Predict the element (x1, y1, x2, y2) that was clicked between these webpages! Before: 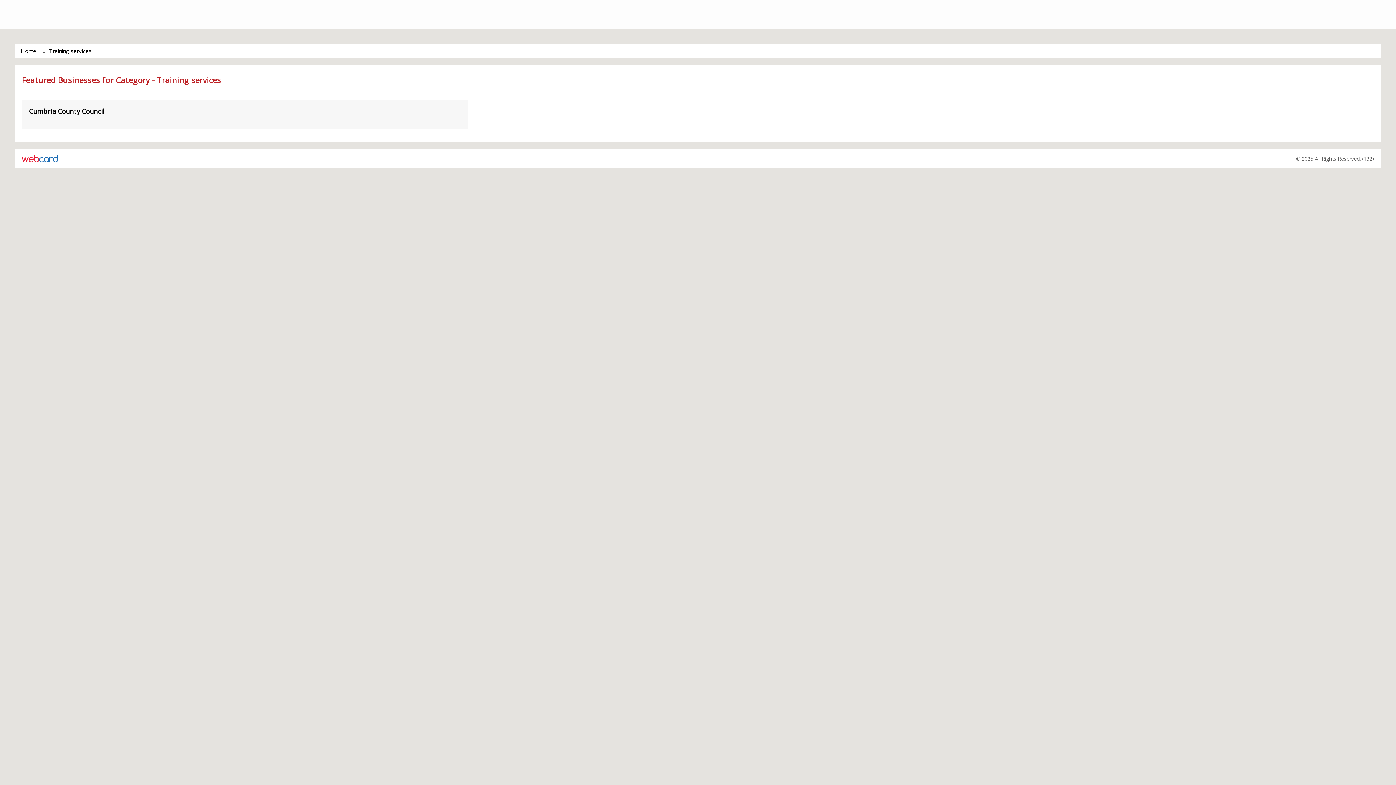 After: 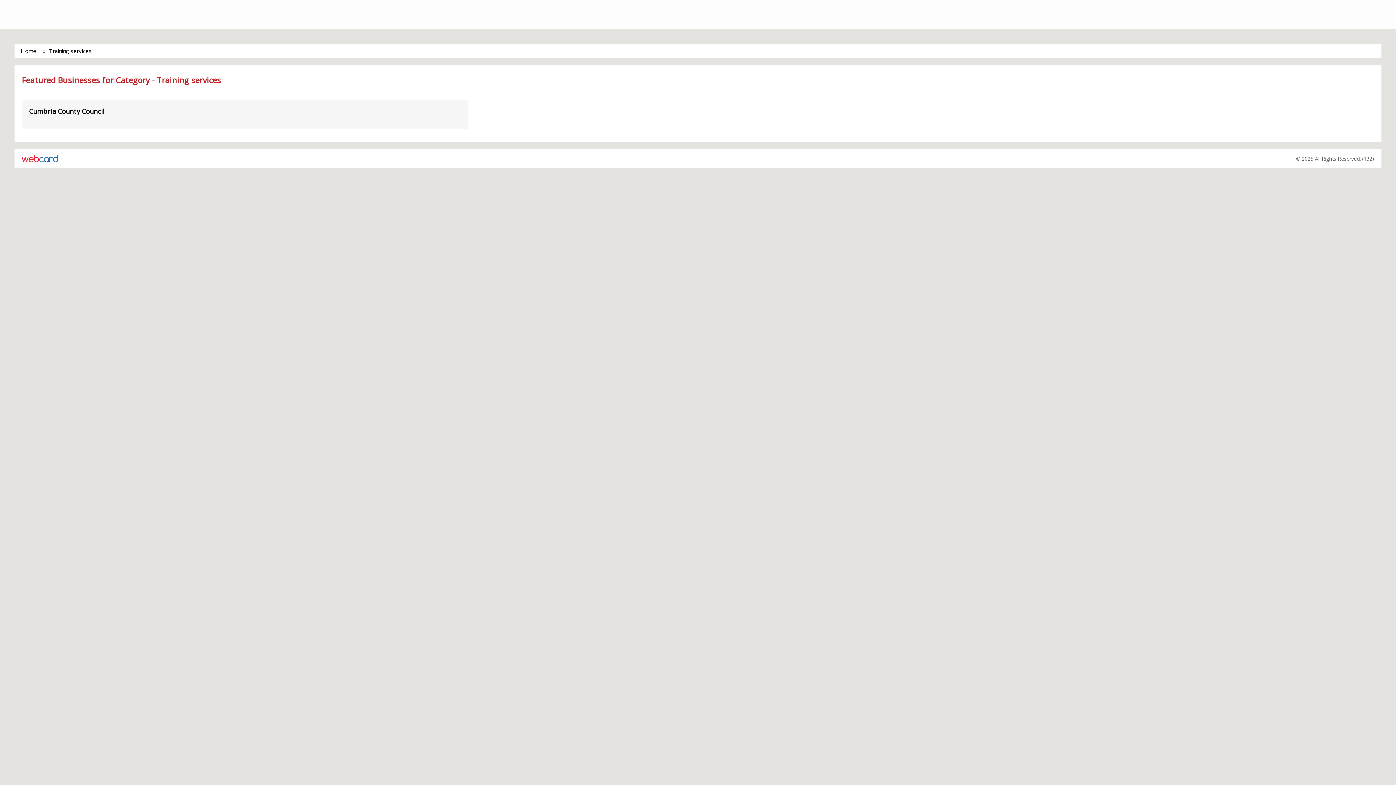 Action: label: Training services bbox: (49, 47, 91, 54)